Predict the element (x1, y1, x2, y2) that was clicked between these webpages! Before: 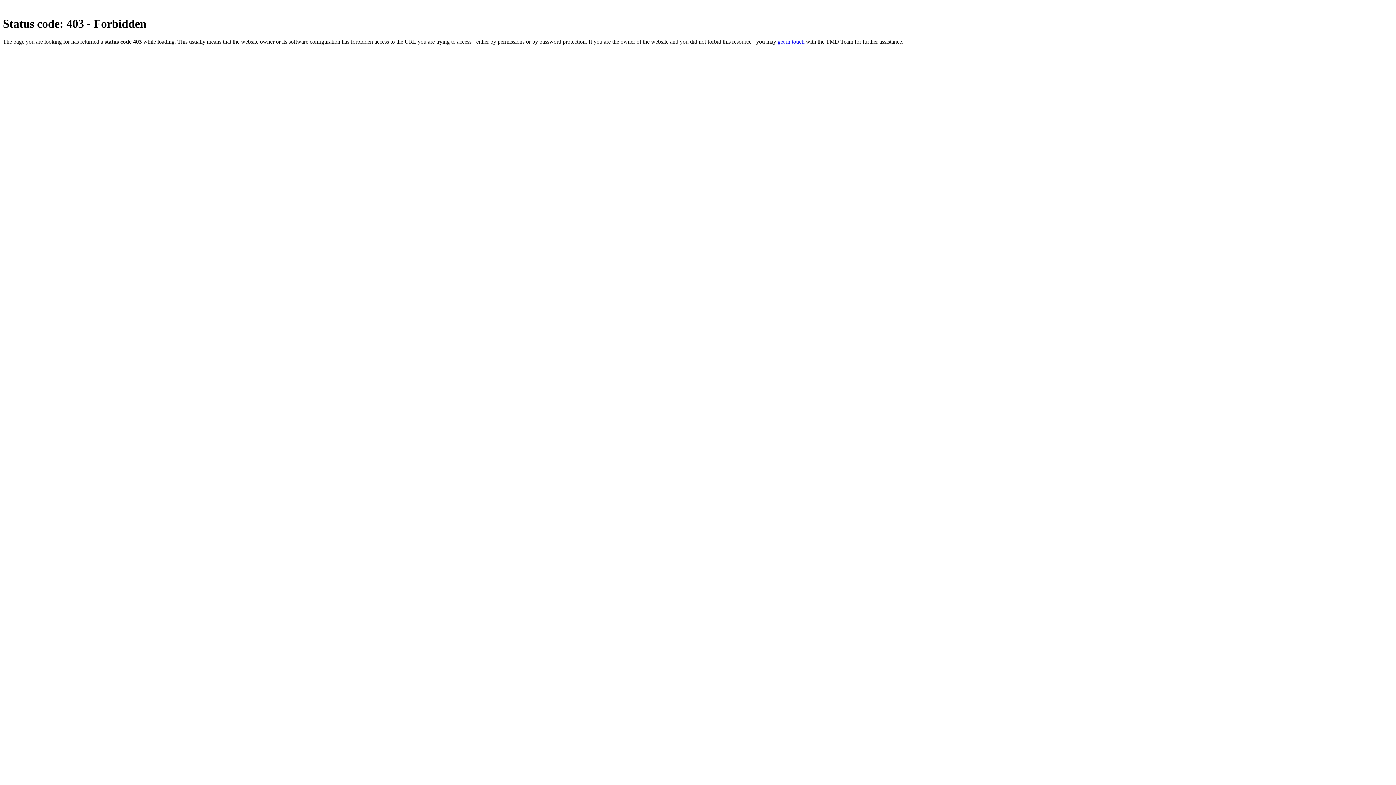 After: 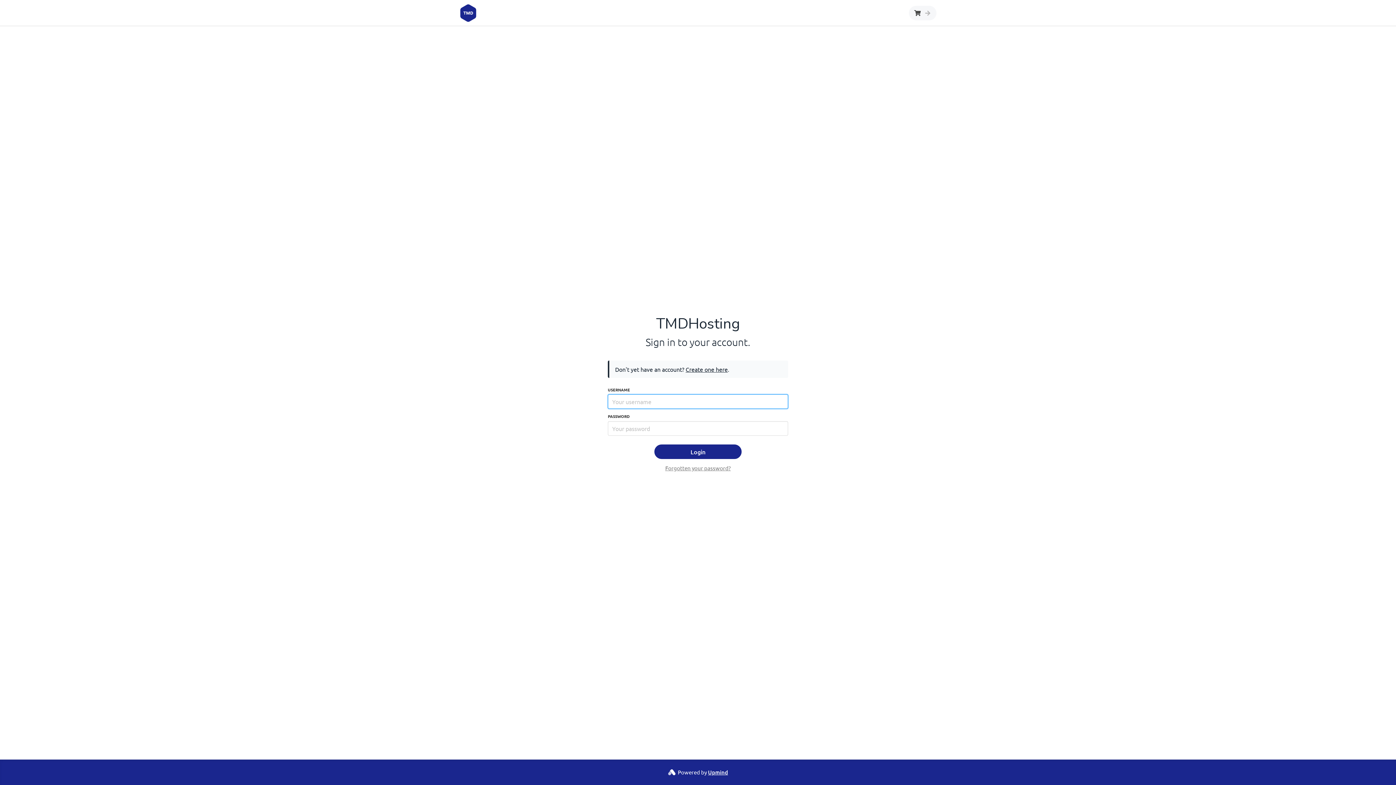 Action: bbox: (777, 38, 804, 44) label: get in touch